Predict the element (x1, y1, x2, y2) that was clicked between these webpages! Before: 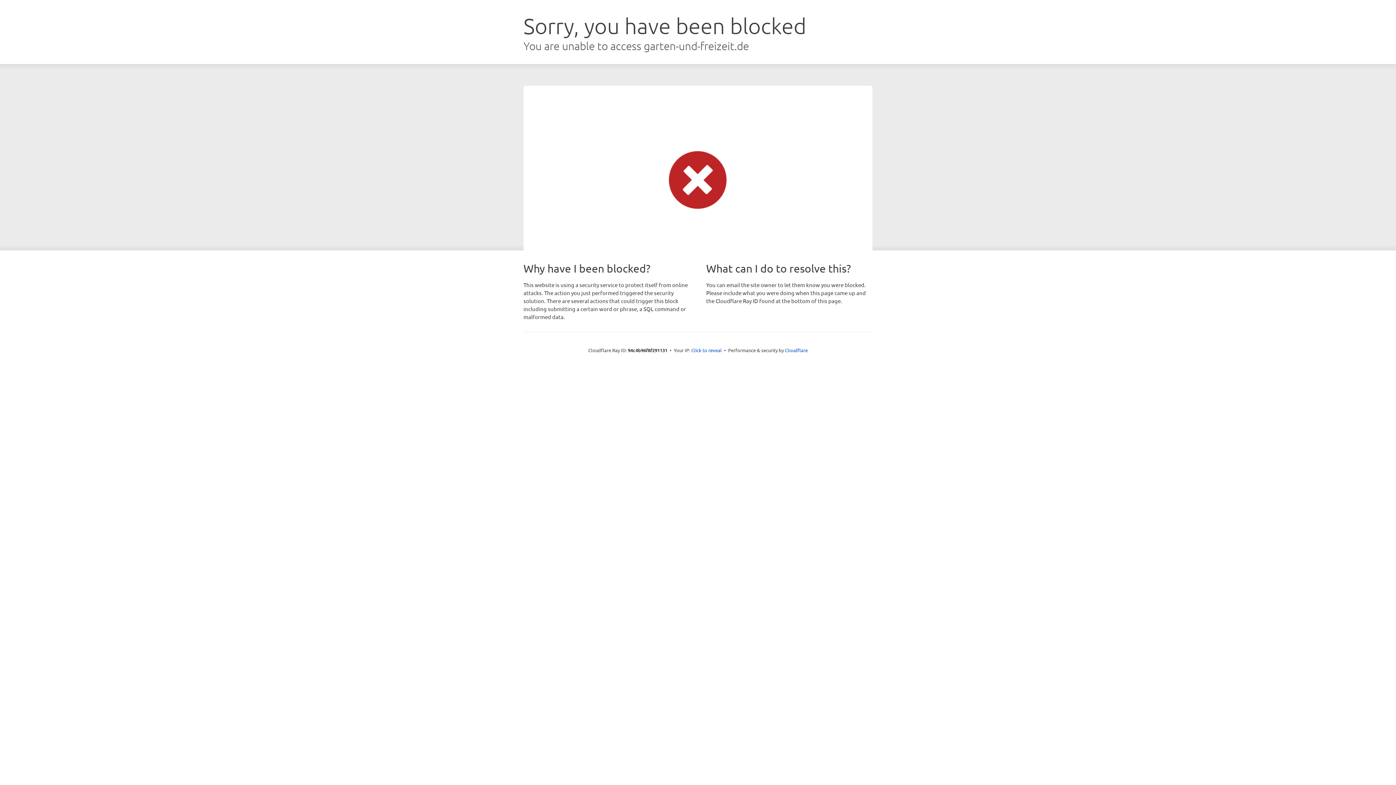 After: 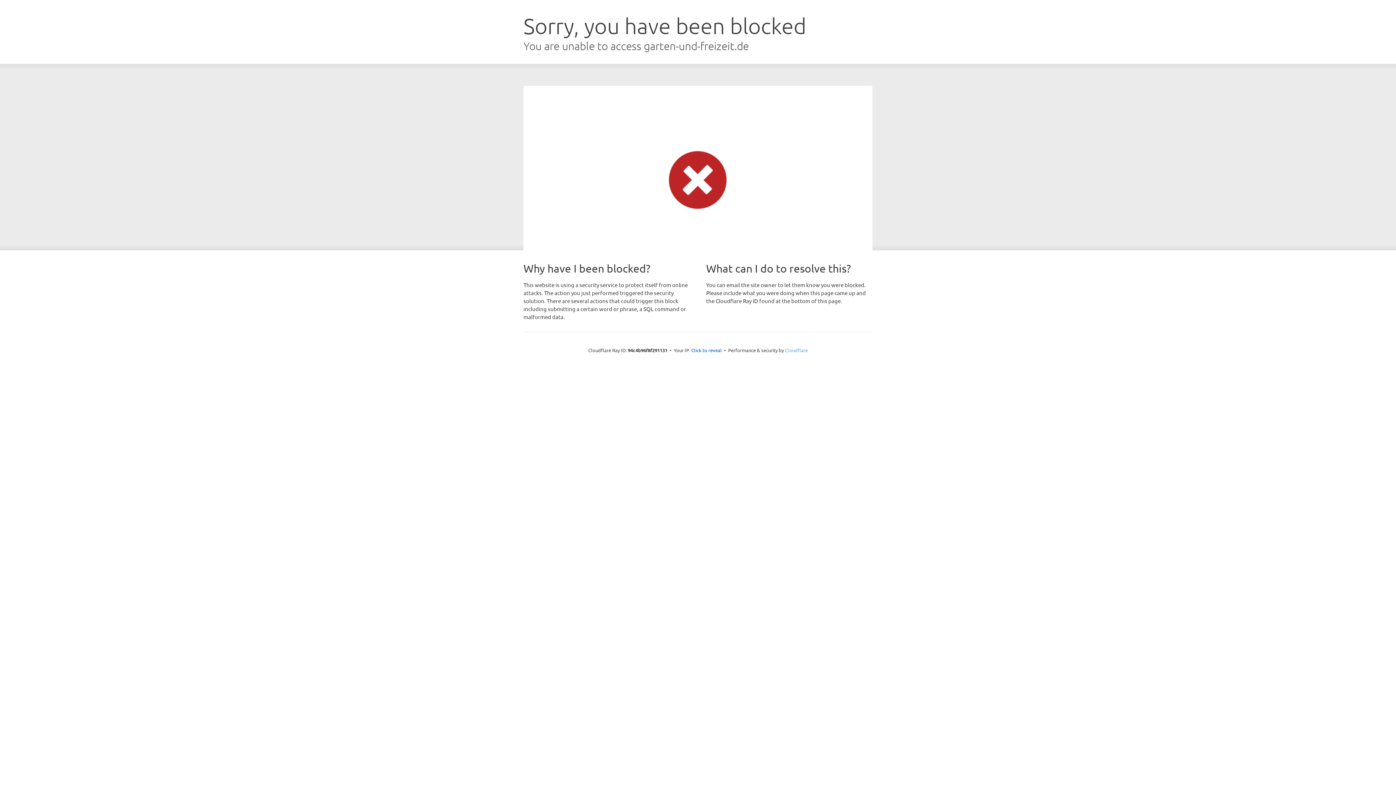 Action: label: Cloudflare bbox: (785, 347, 808, 353)